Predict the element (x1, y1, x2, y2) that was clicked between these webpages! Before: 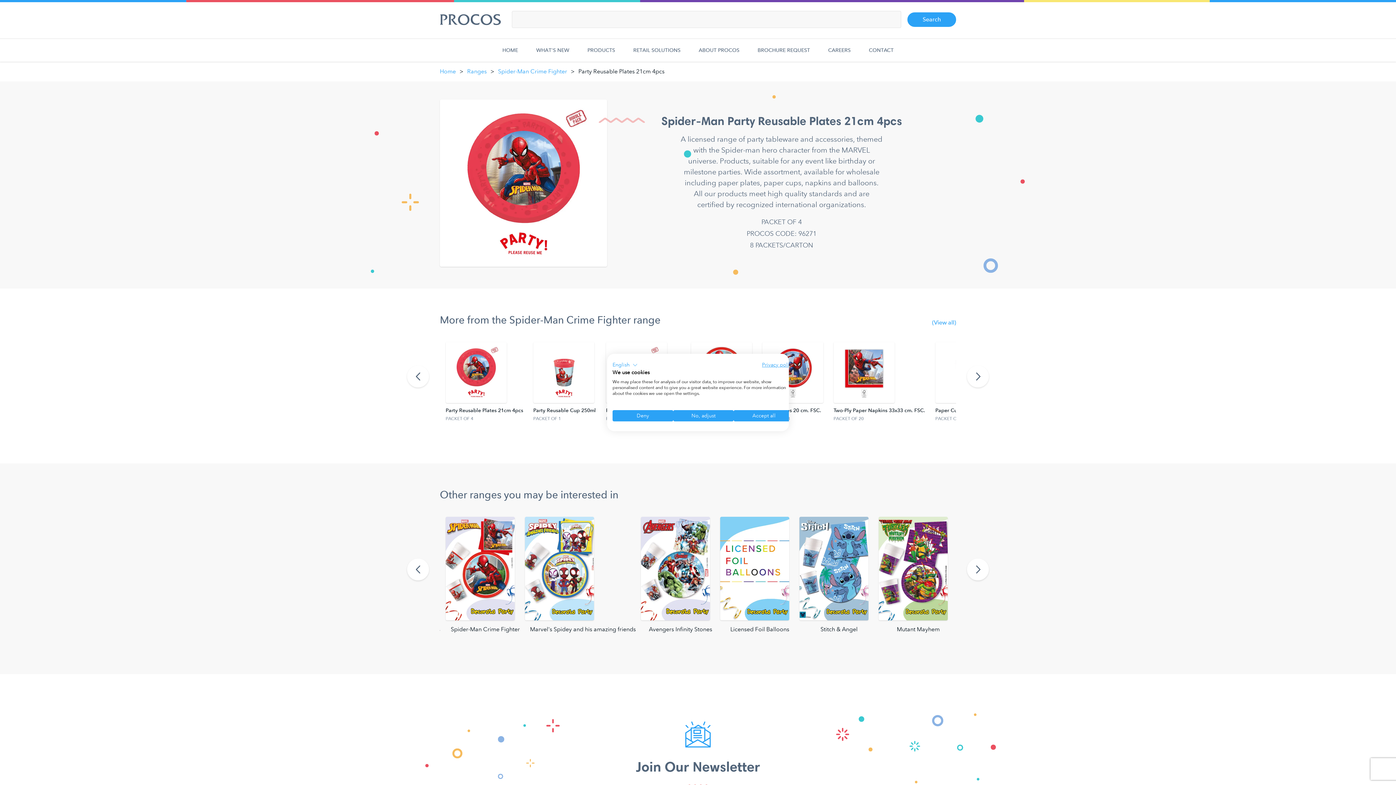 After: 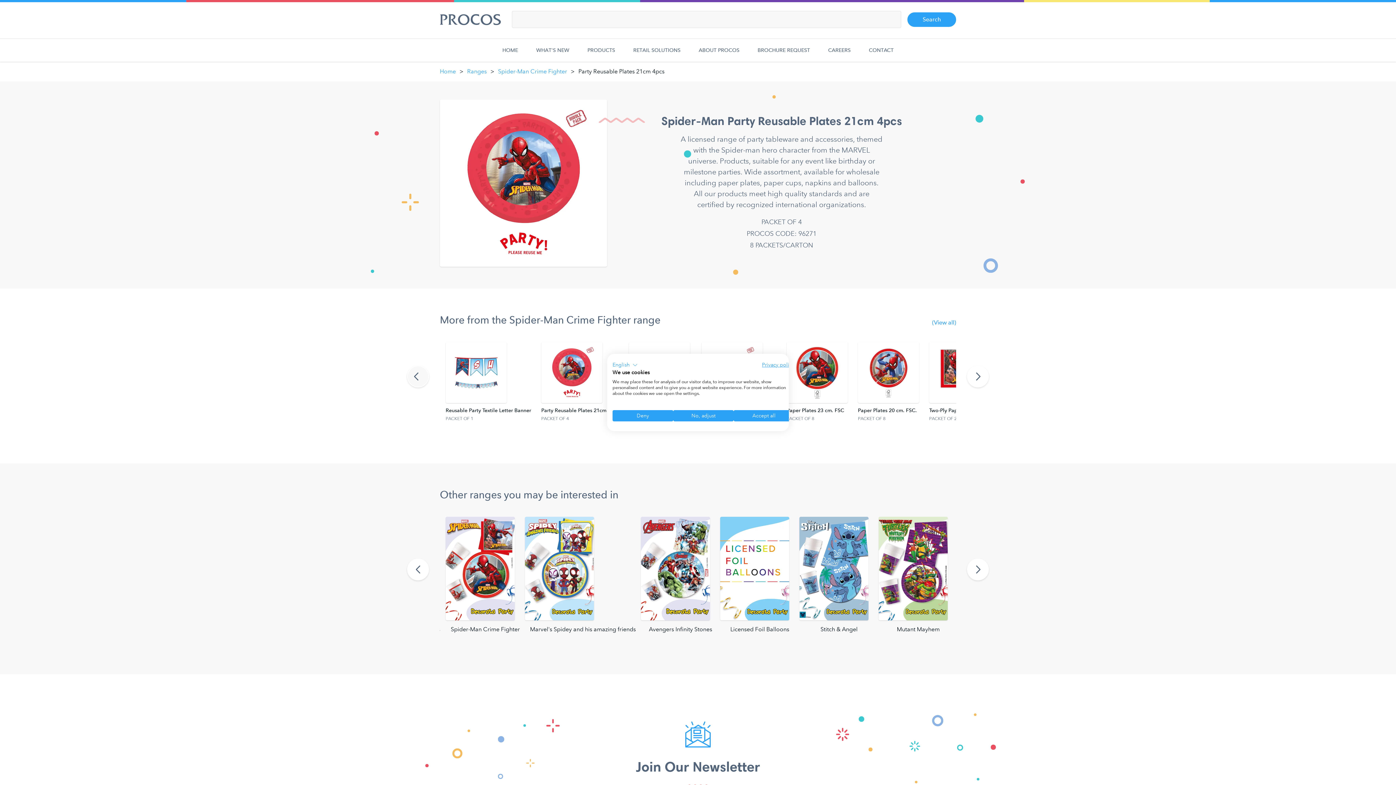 Action: bbox: (407, 365, 429, 387)